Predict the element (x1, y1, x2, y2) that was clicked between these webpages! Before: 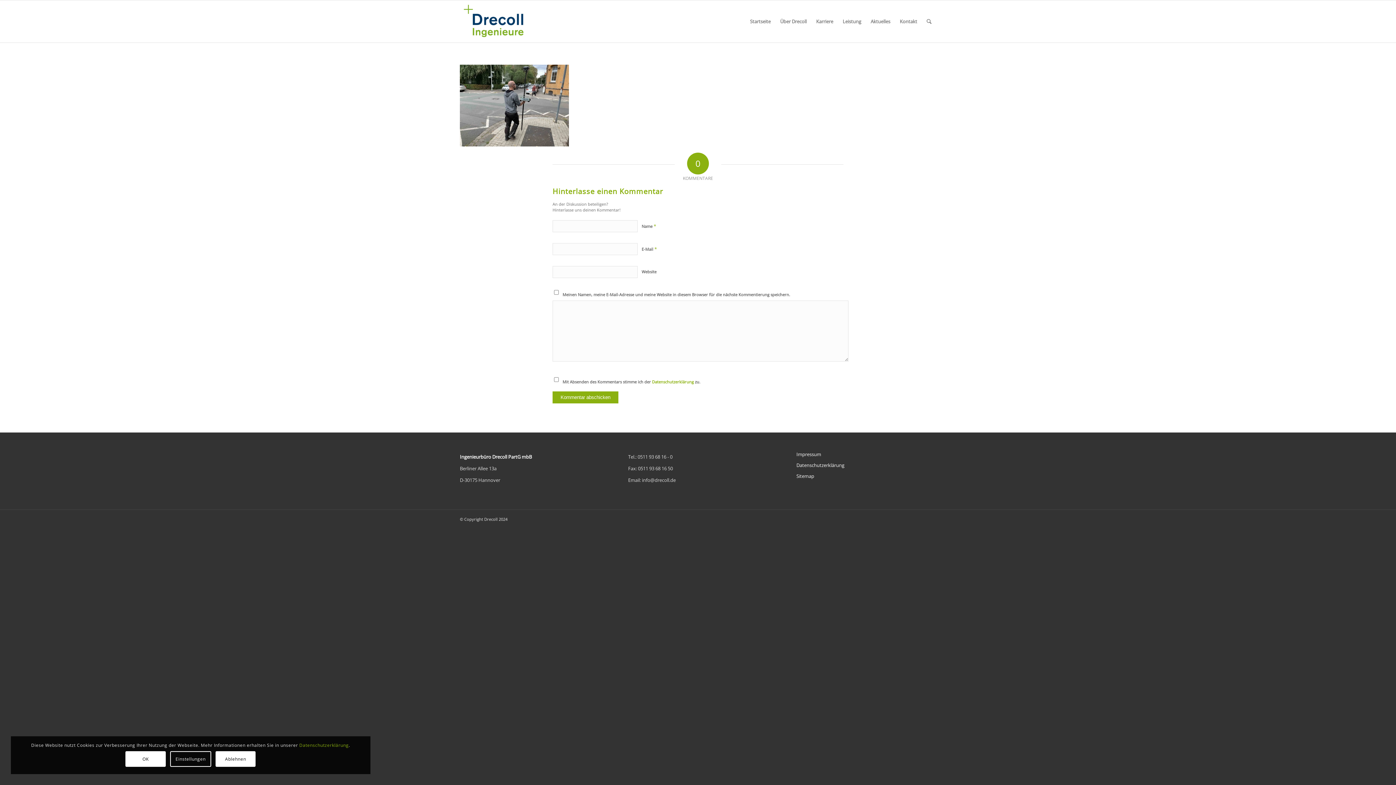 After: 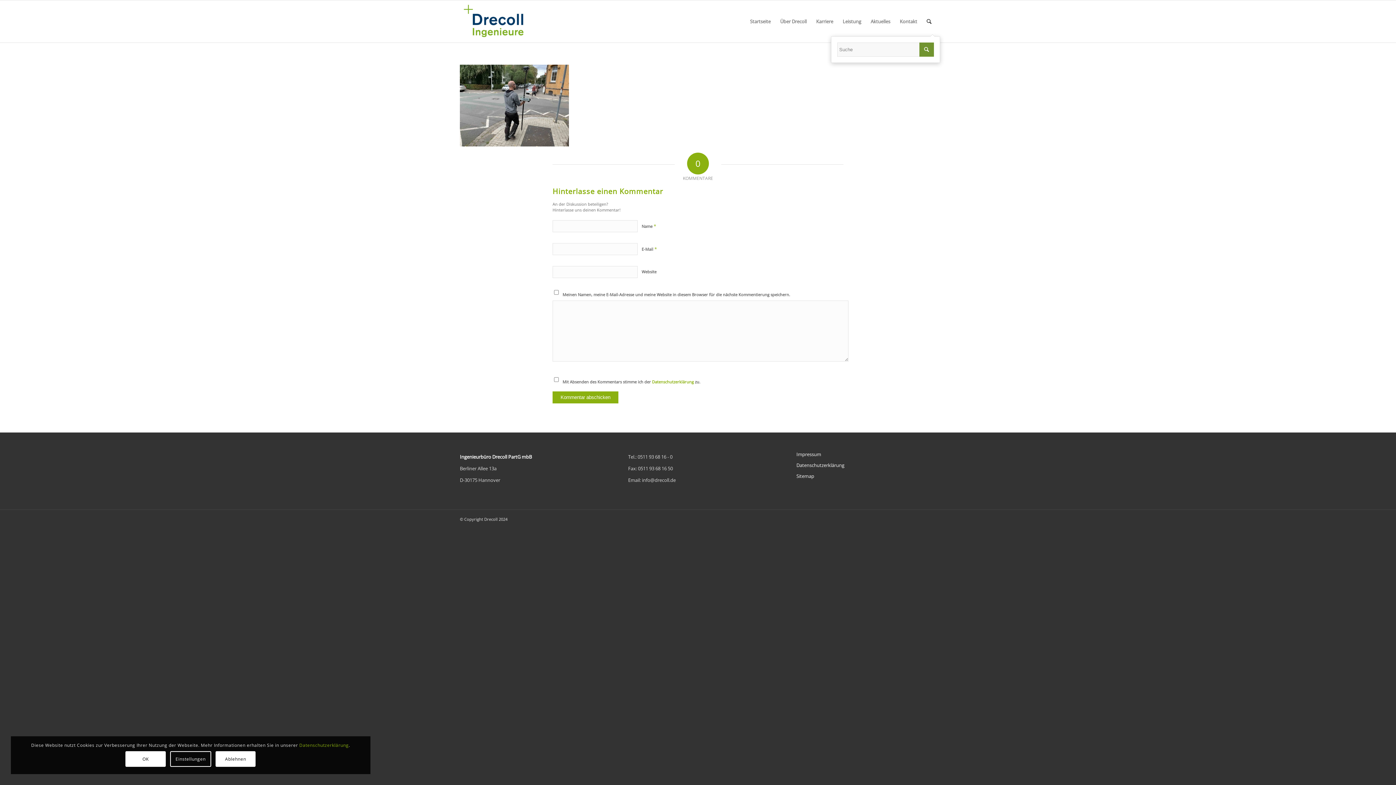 Action: label: Suche bbox: (922, 0, 936, 42)